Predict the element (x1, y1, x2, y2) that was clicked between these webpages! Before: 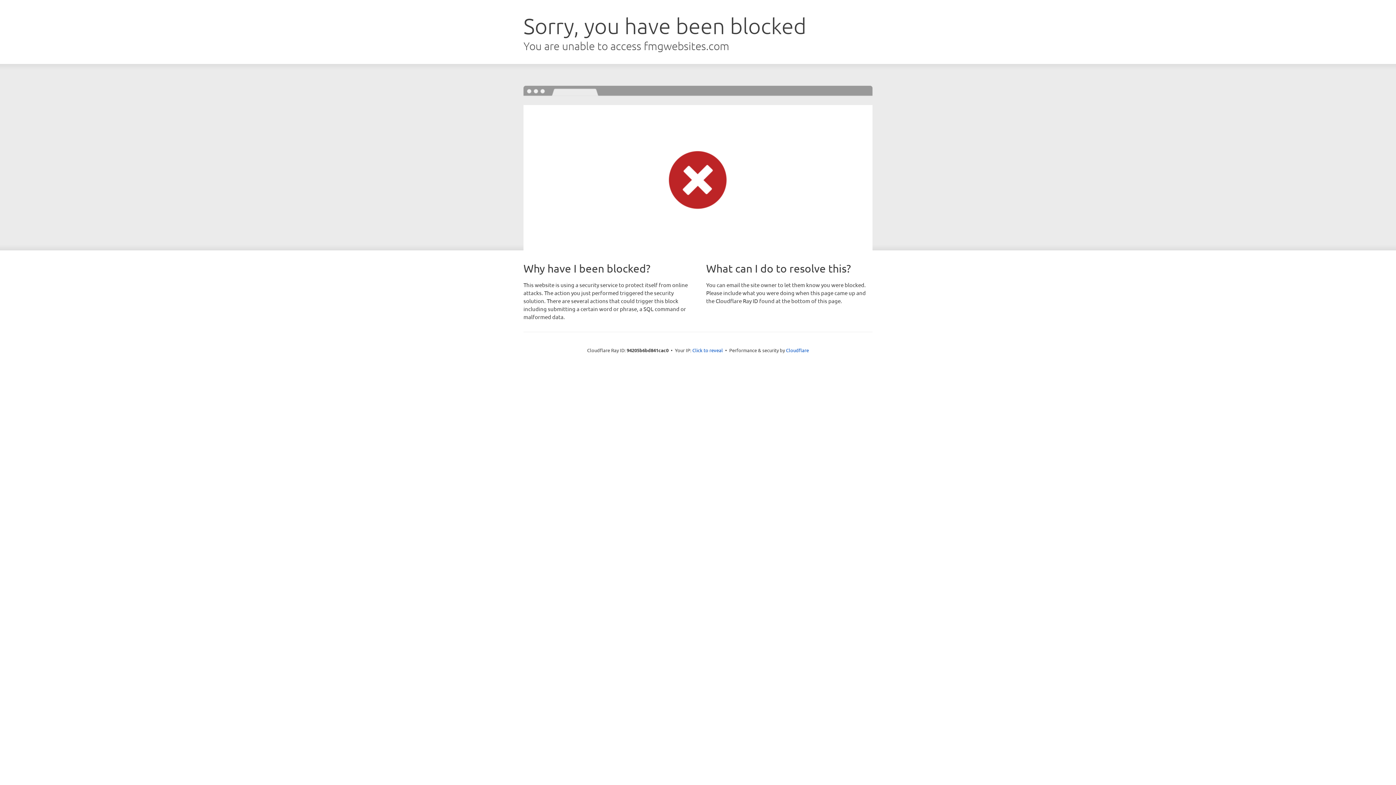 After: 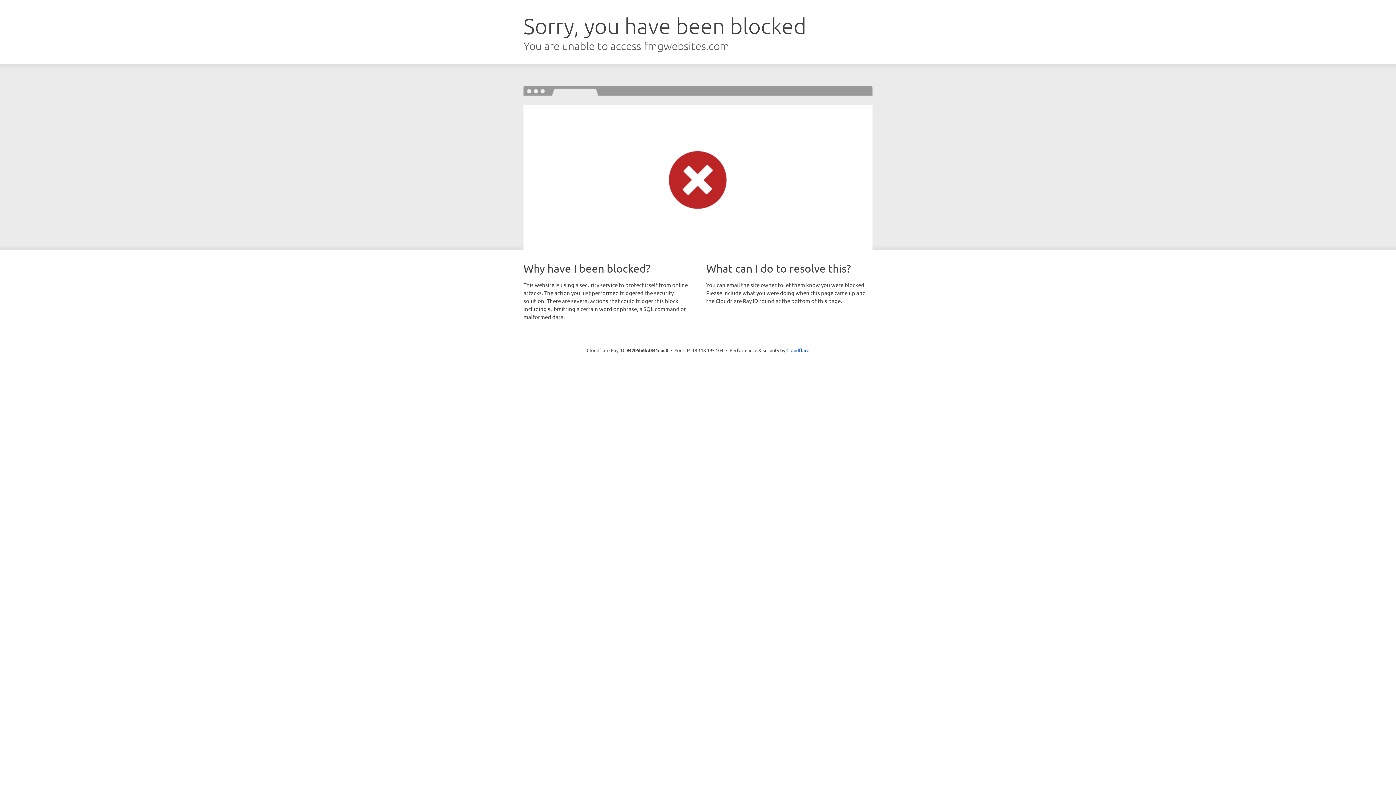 Action: label: Click to reveal bbox: (692, 346, 723, 353)